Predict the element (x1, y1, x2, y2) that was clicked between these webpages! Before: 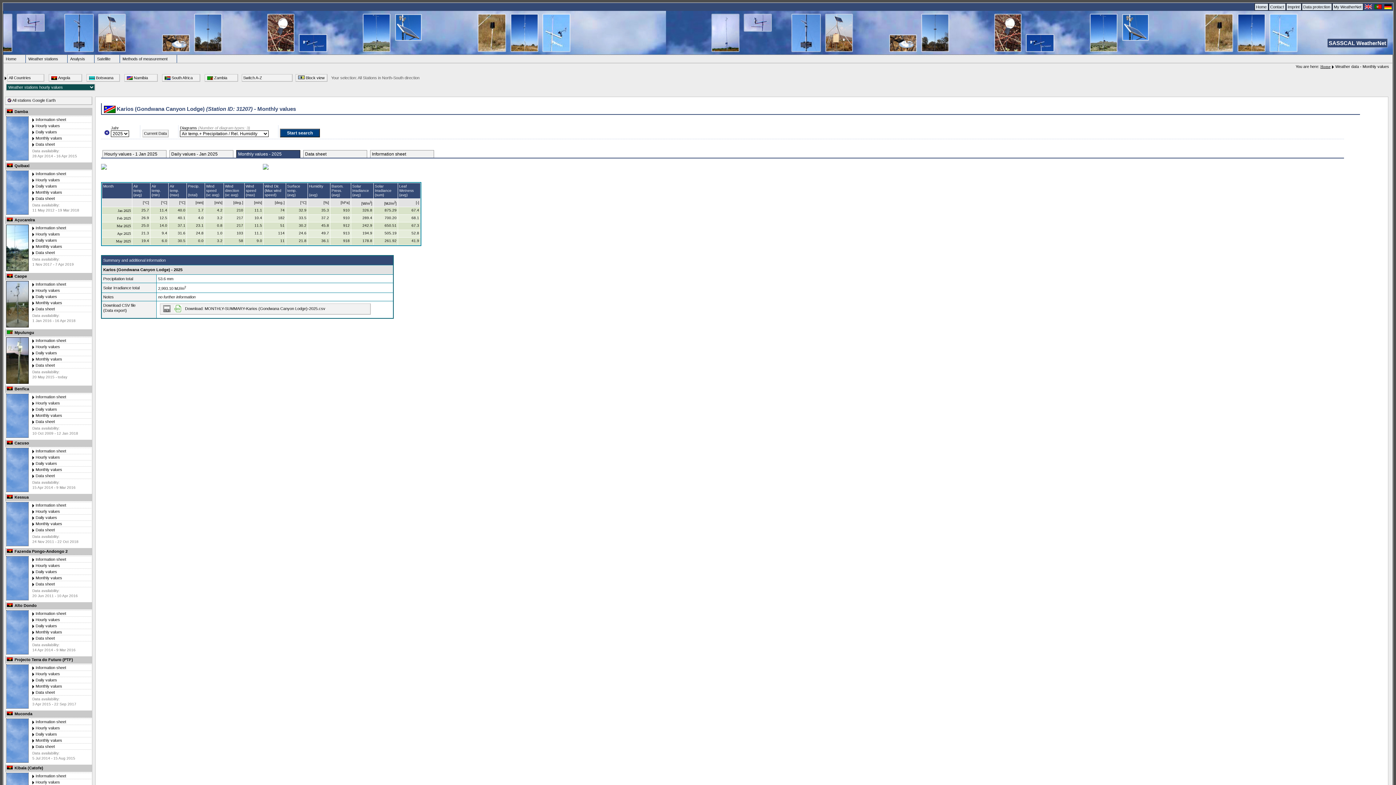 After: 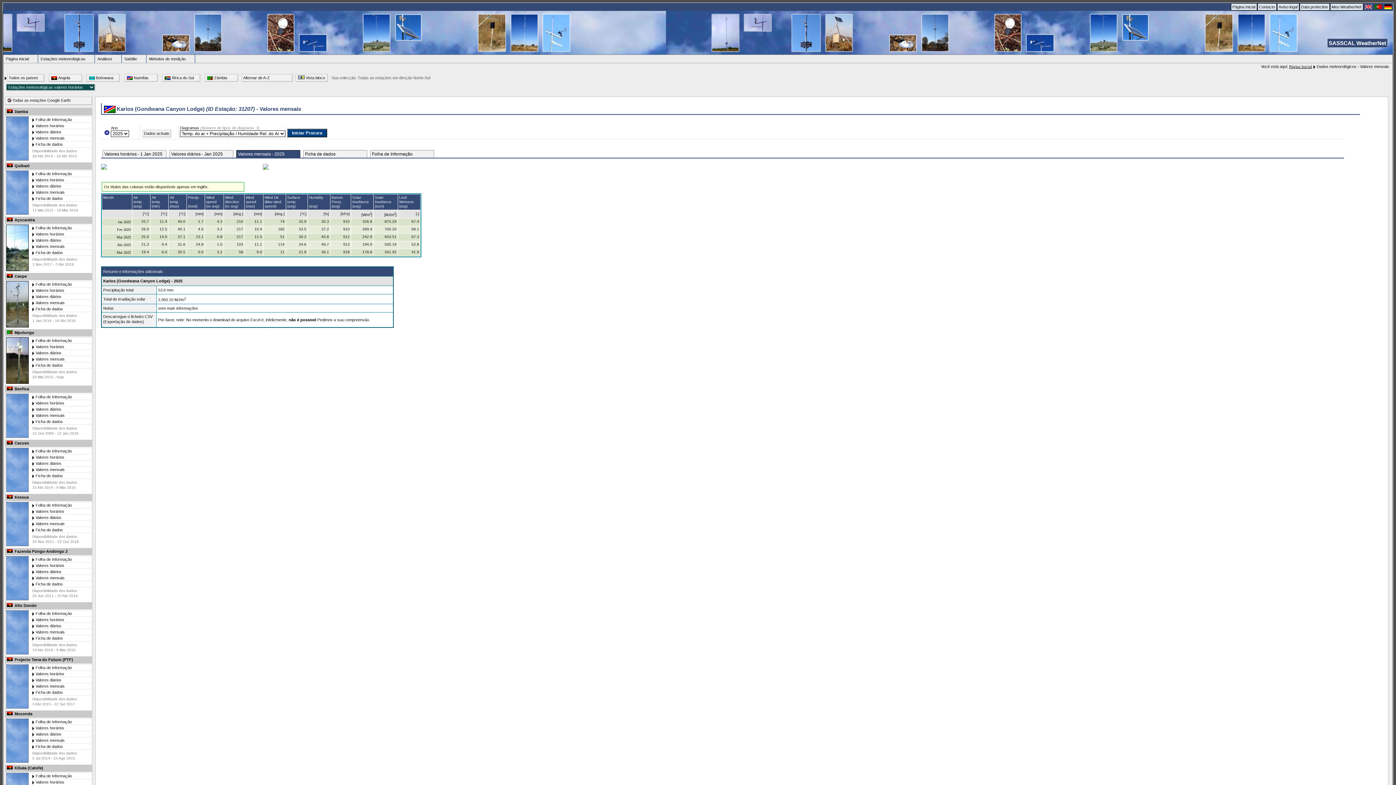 Action: bbox: (1374, 4, 1382, 8)